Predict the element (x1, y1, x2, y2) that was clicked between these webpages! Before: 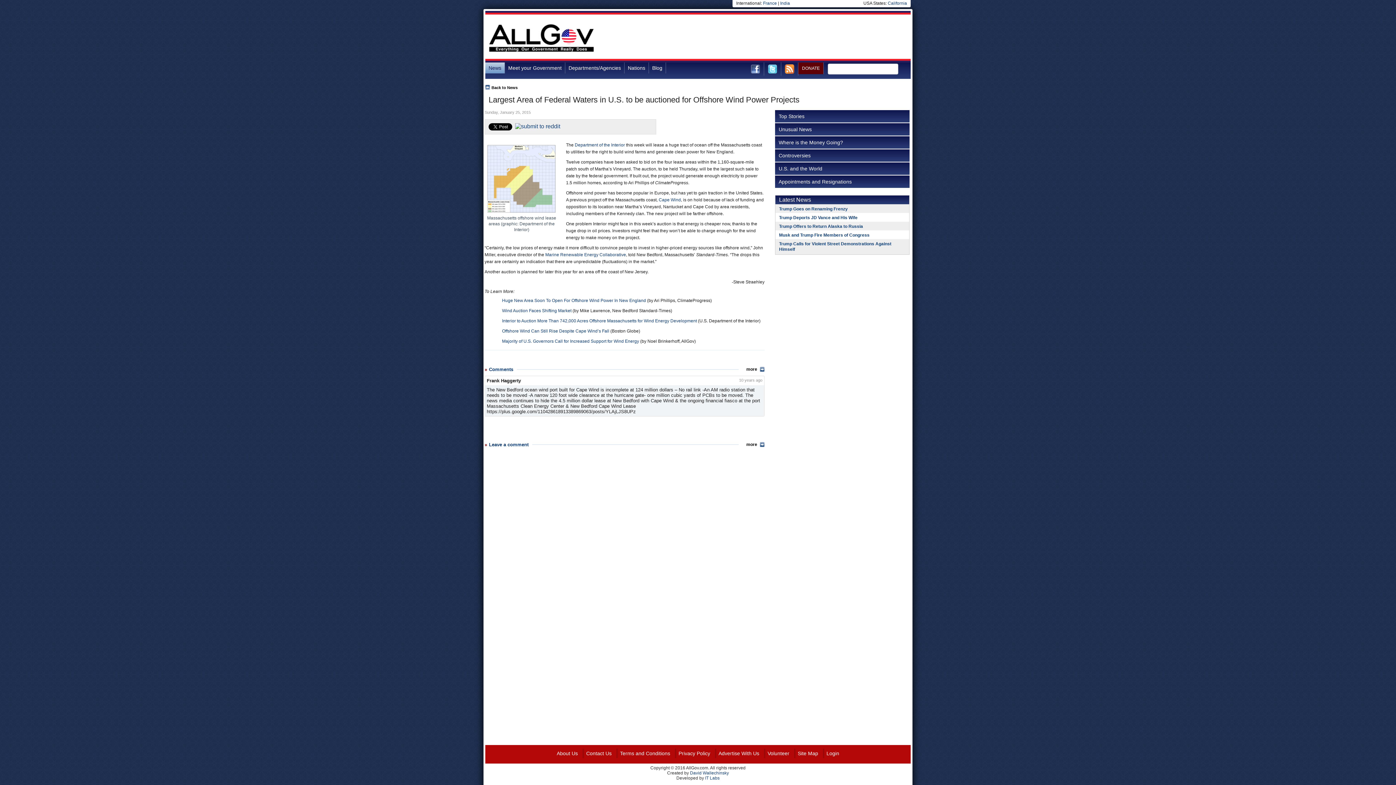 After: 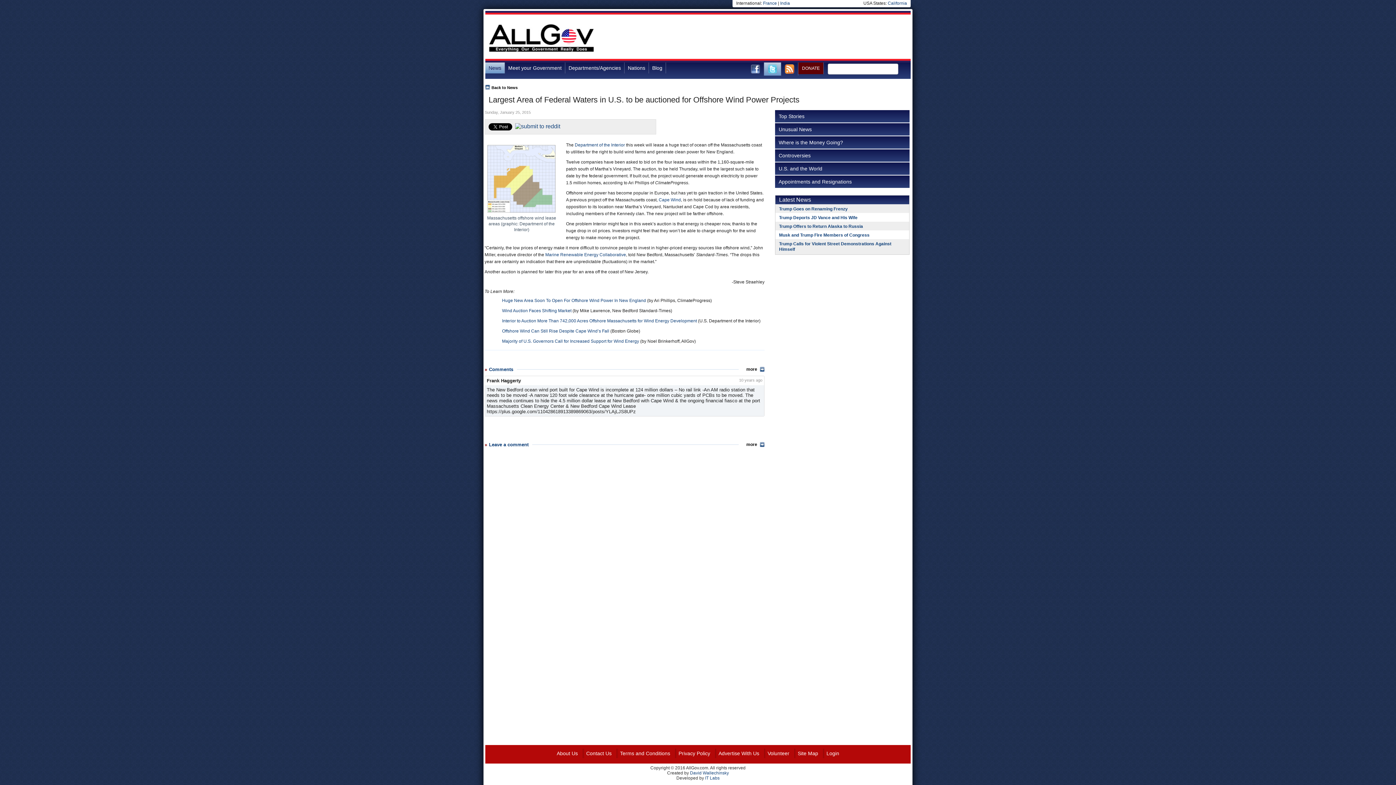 Action: bbox: (764, 62, 781, 75)